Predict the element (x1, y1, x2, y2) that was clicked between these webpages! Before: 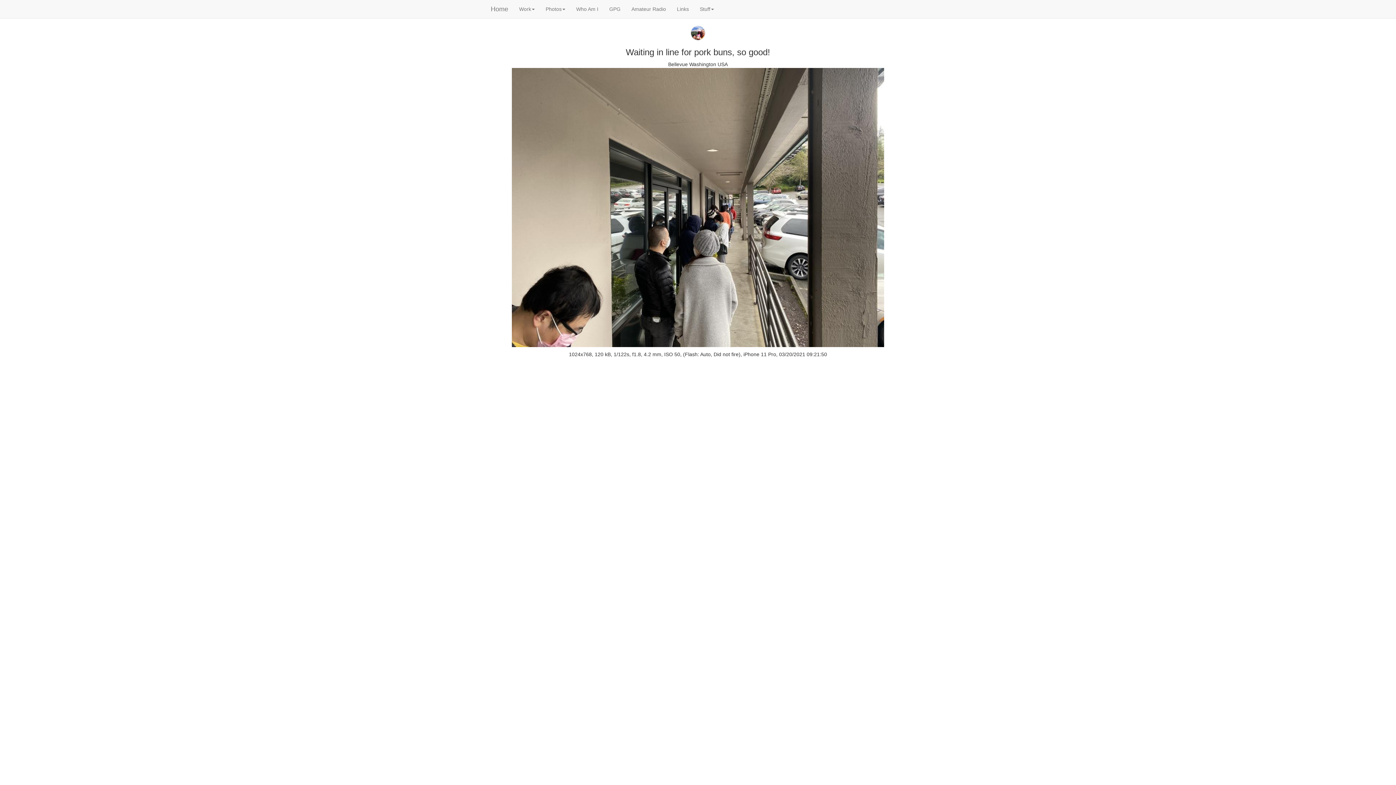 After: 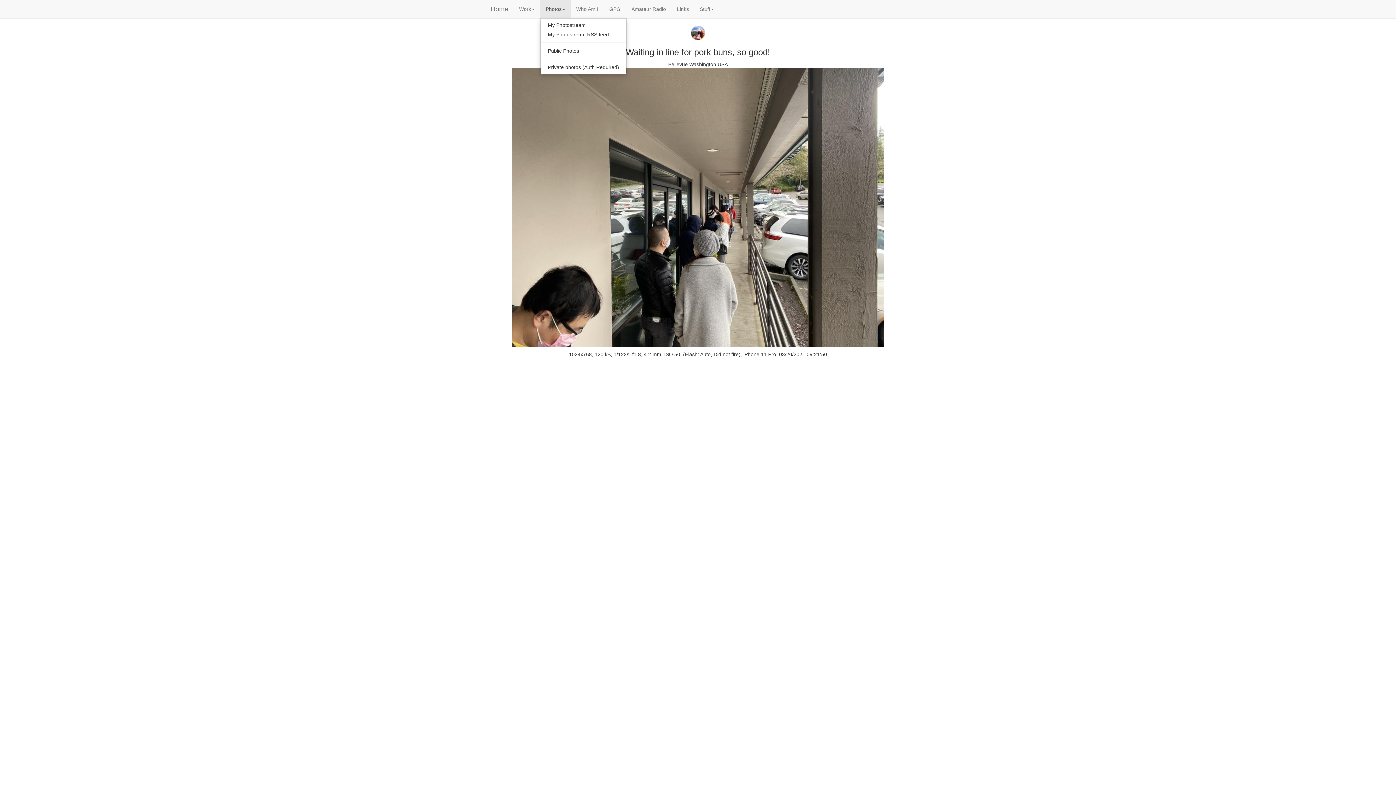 Action: label: Photos bbox: (540, 0, 570, 18)